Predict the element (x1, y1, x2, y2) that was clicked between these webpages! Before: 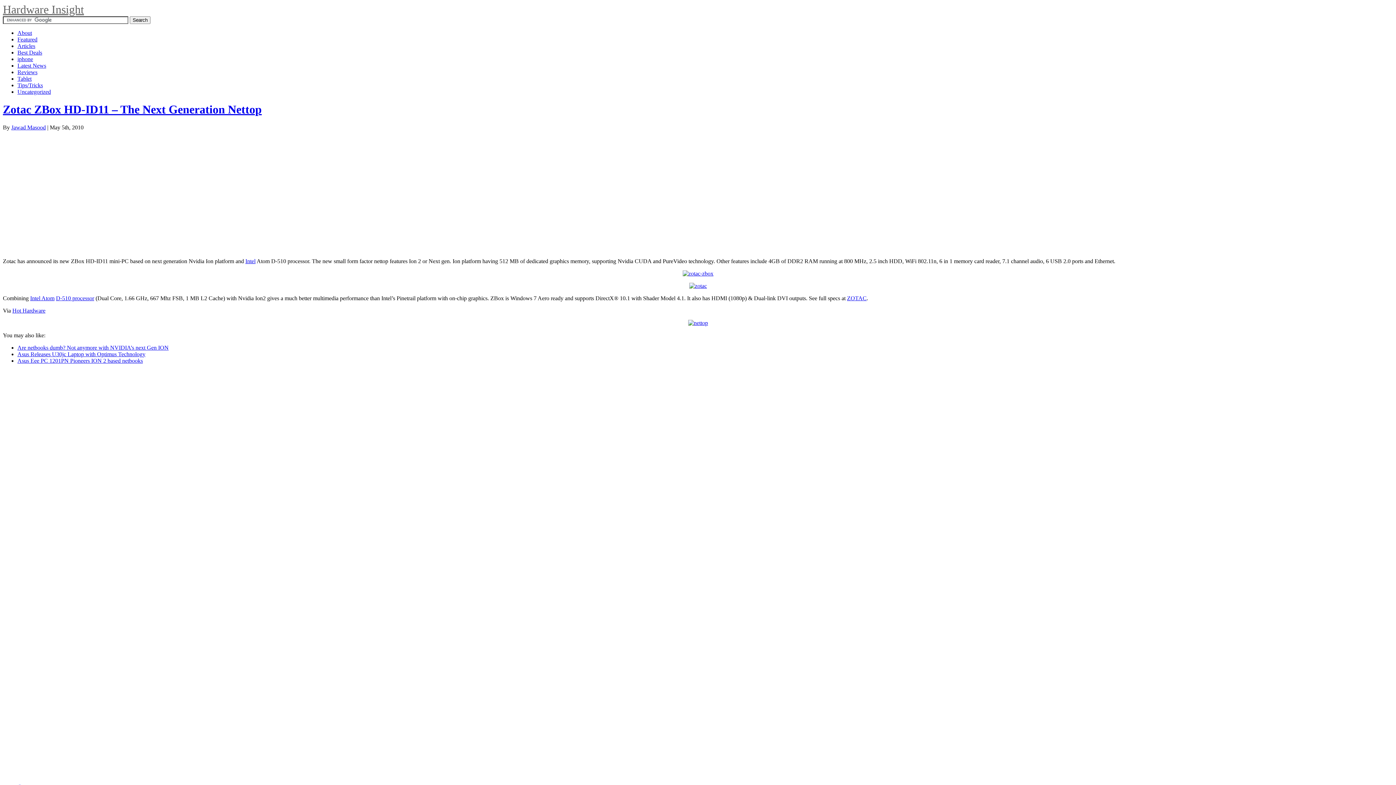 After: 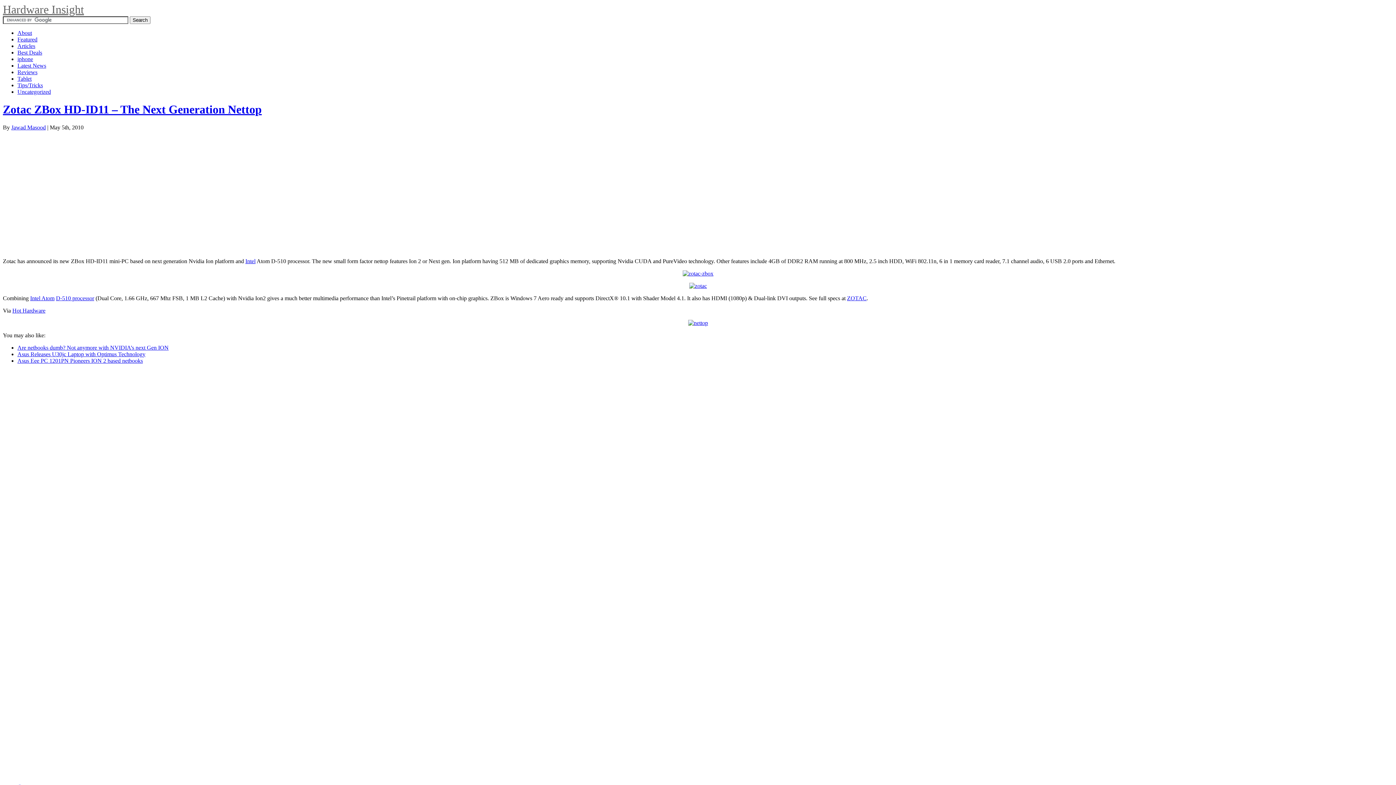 Action: label: Asus Eee PC 1201PN Pioneers ION 2 based netbooks bbox: (17, 357, 142, 363)